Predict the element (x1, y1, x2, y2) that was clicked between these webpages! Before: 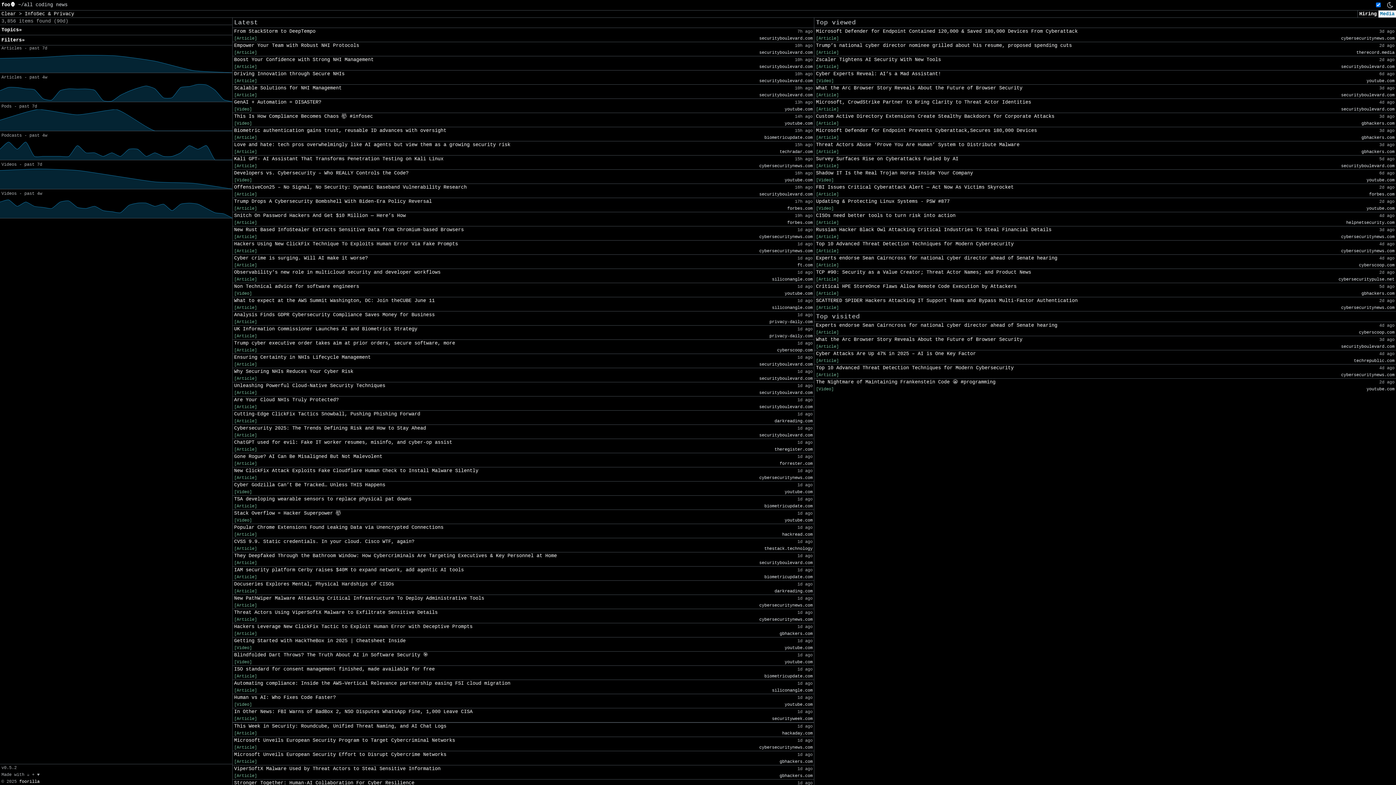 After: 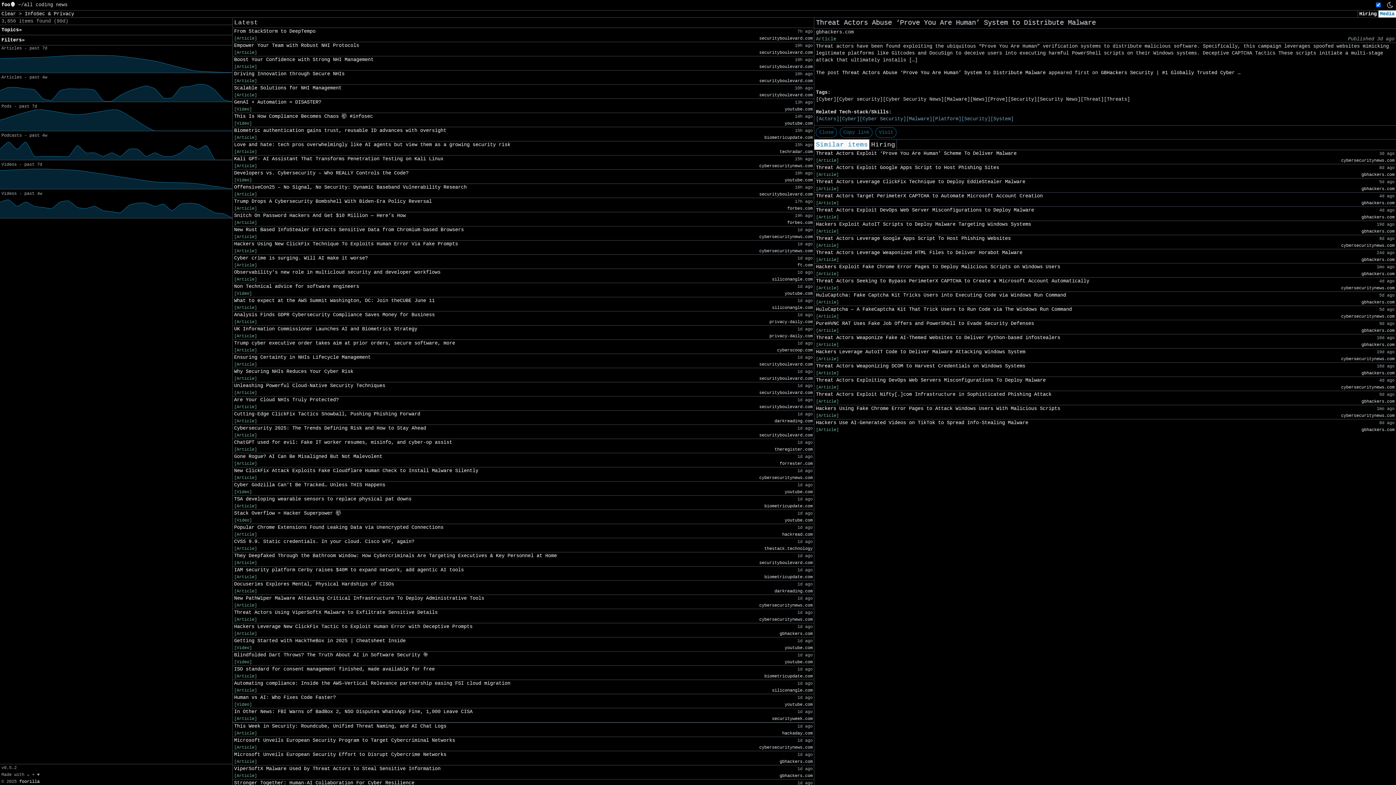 Action: bbox: (816, 141, 1019, 148) label: Threat Actors Abuse ‘Prove You Are Human’ System to Distribute Malware